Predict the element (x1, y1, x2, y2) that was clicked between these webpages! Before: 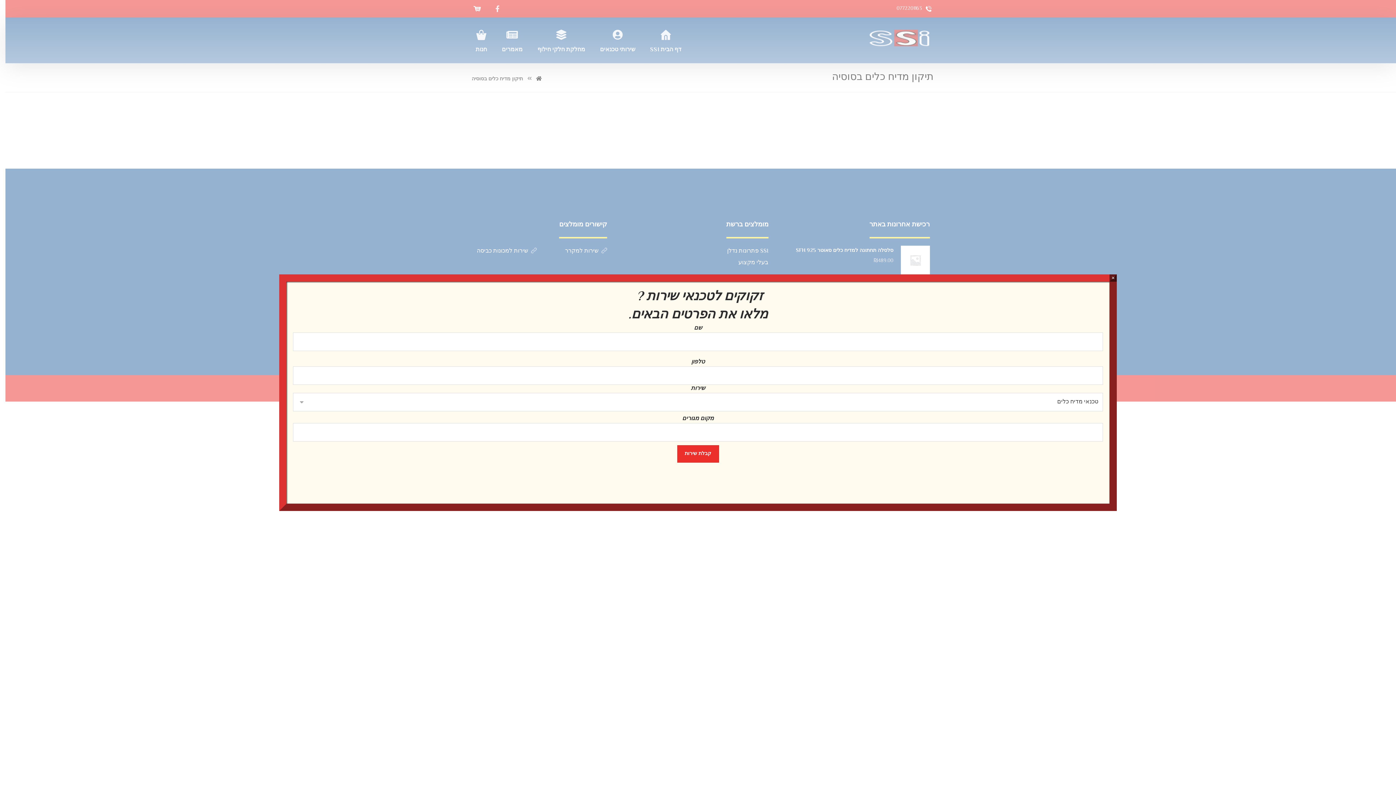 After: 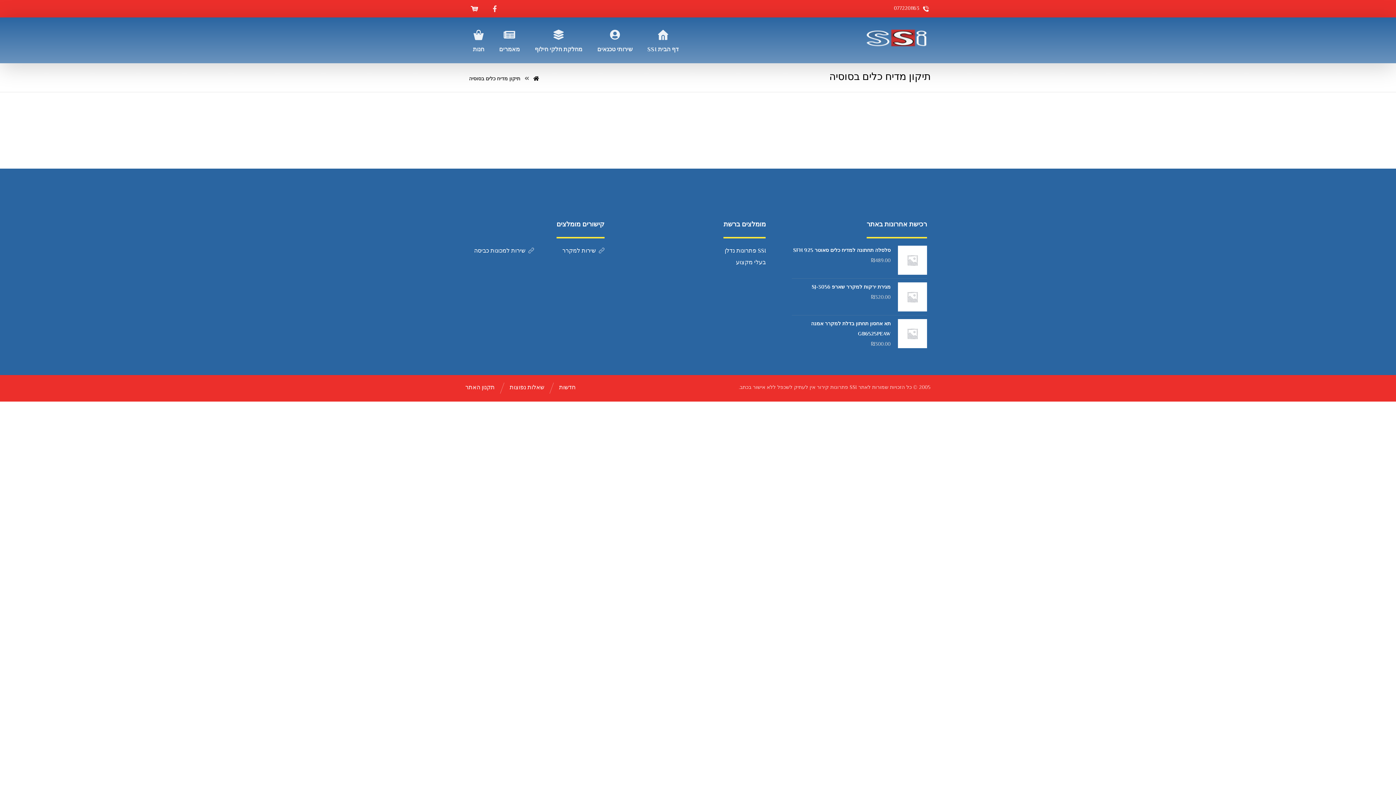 Action: bbox: (1109, 274, 1117, 281) label: Close